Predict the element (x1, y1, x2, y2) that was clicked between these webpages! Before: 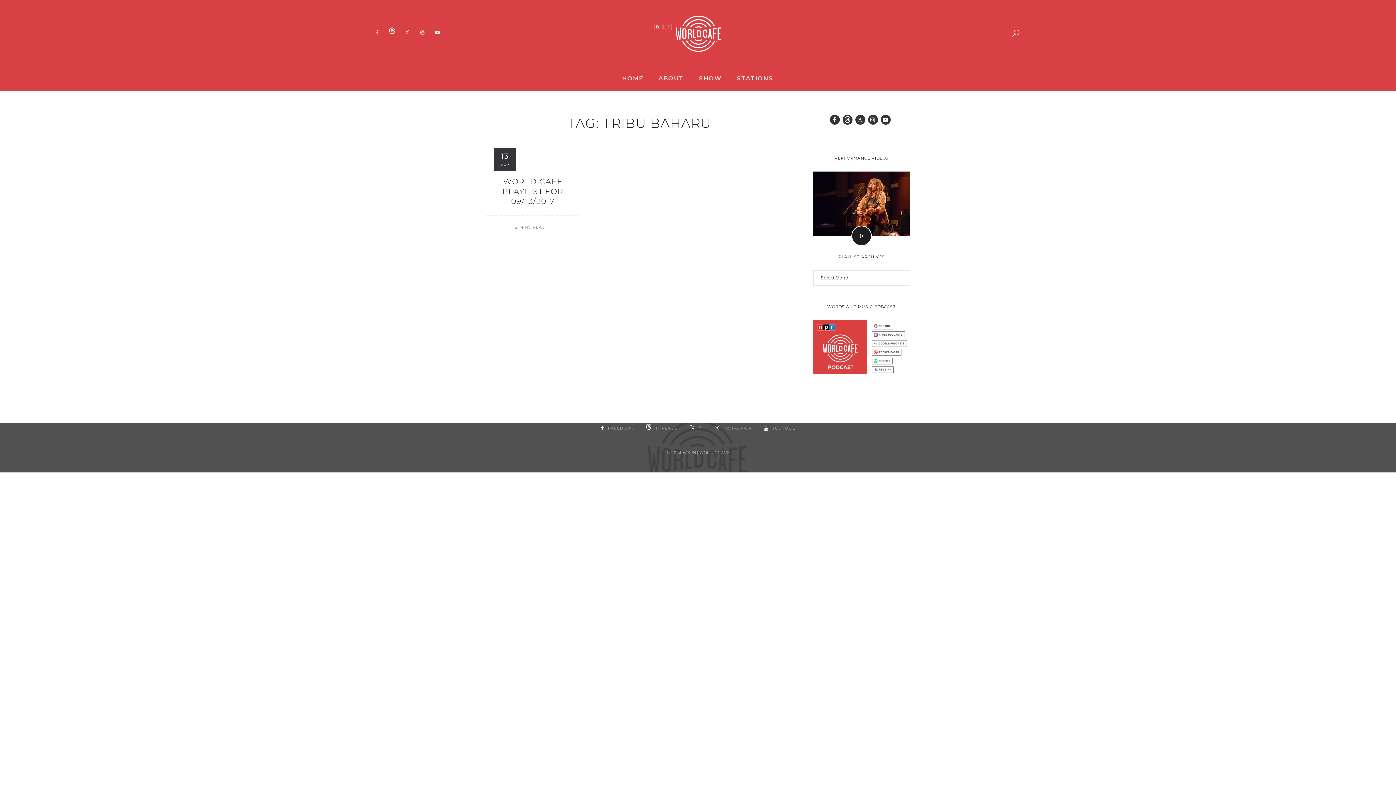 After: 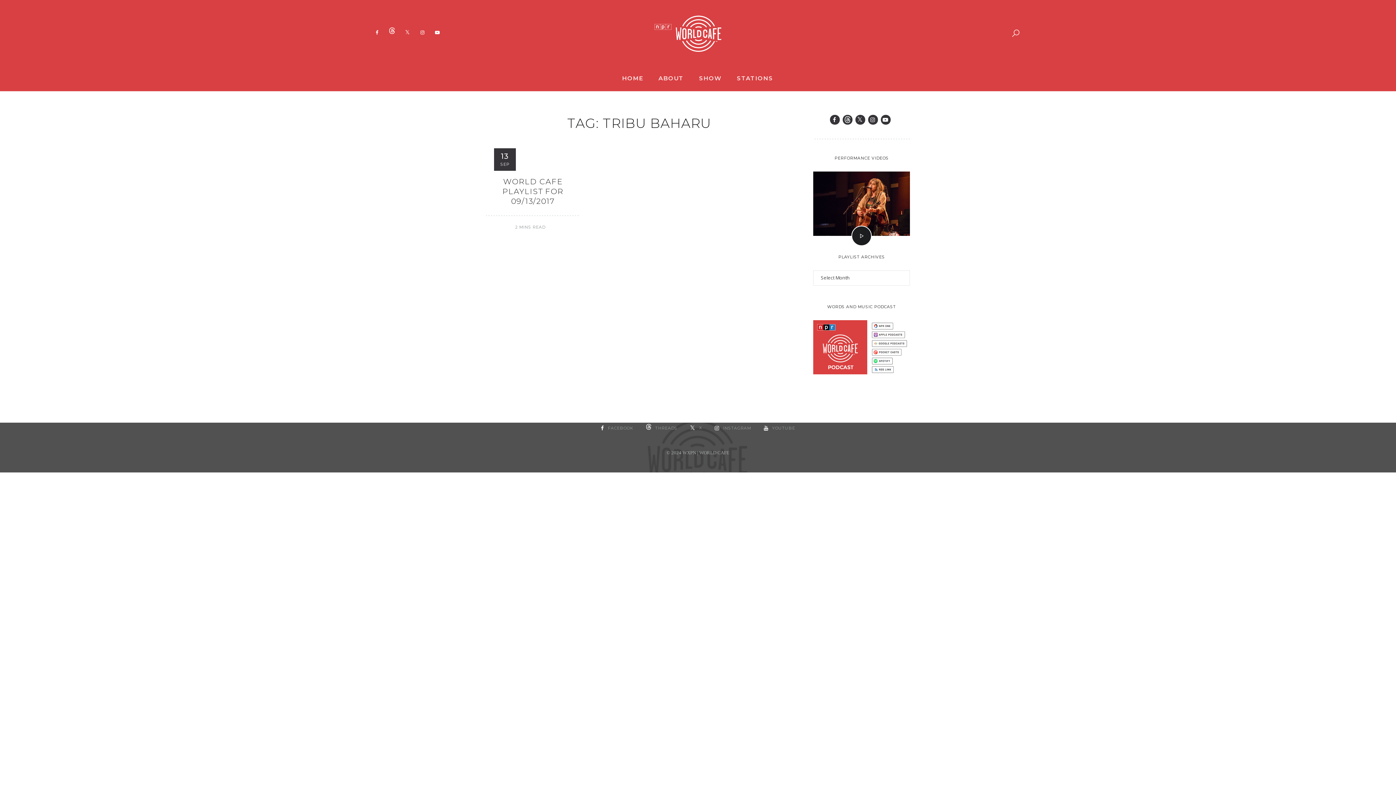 Action: label: THREADS bbox: (646, 423, 677, 433)